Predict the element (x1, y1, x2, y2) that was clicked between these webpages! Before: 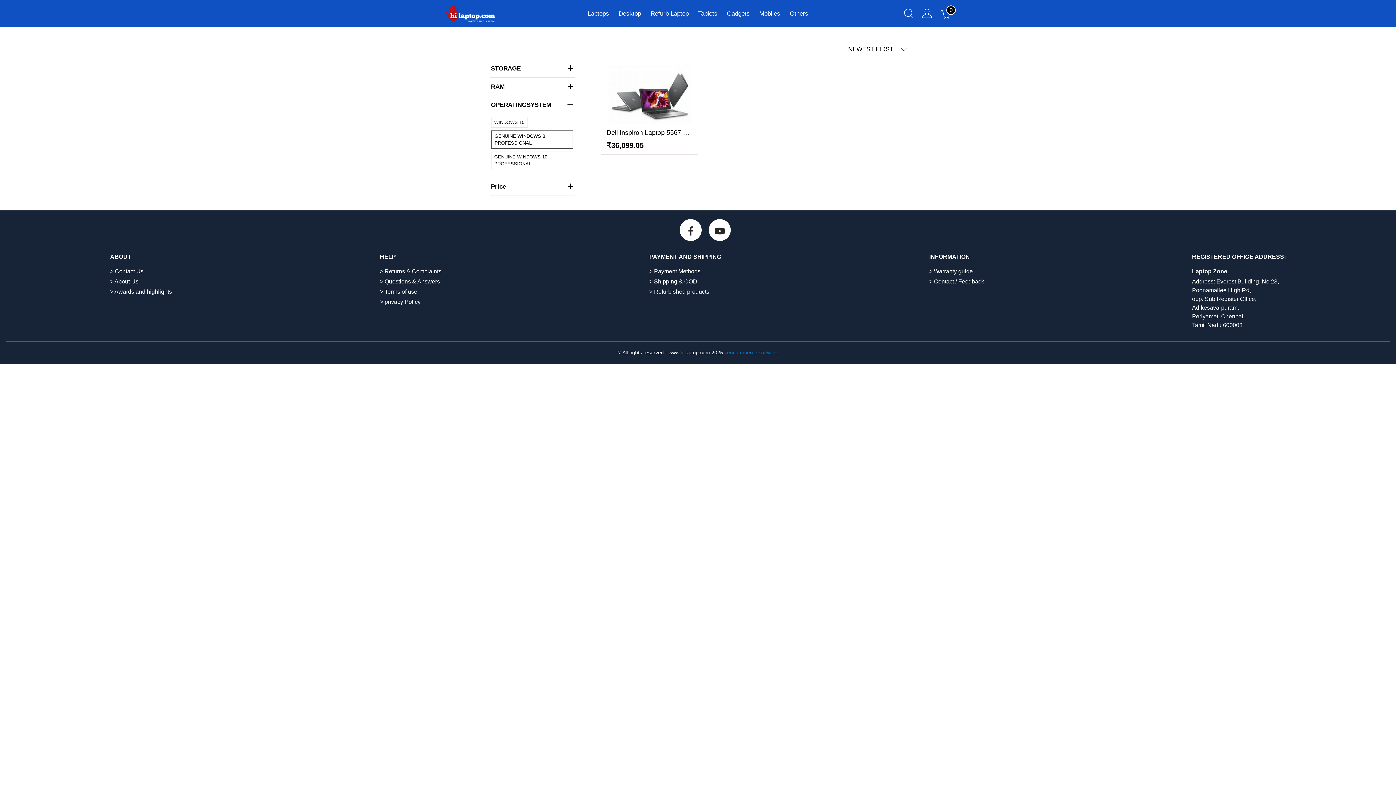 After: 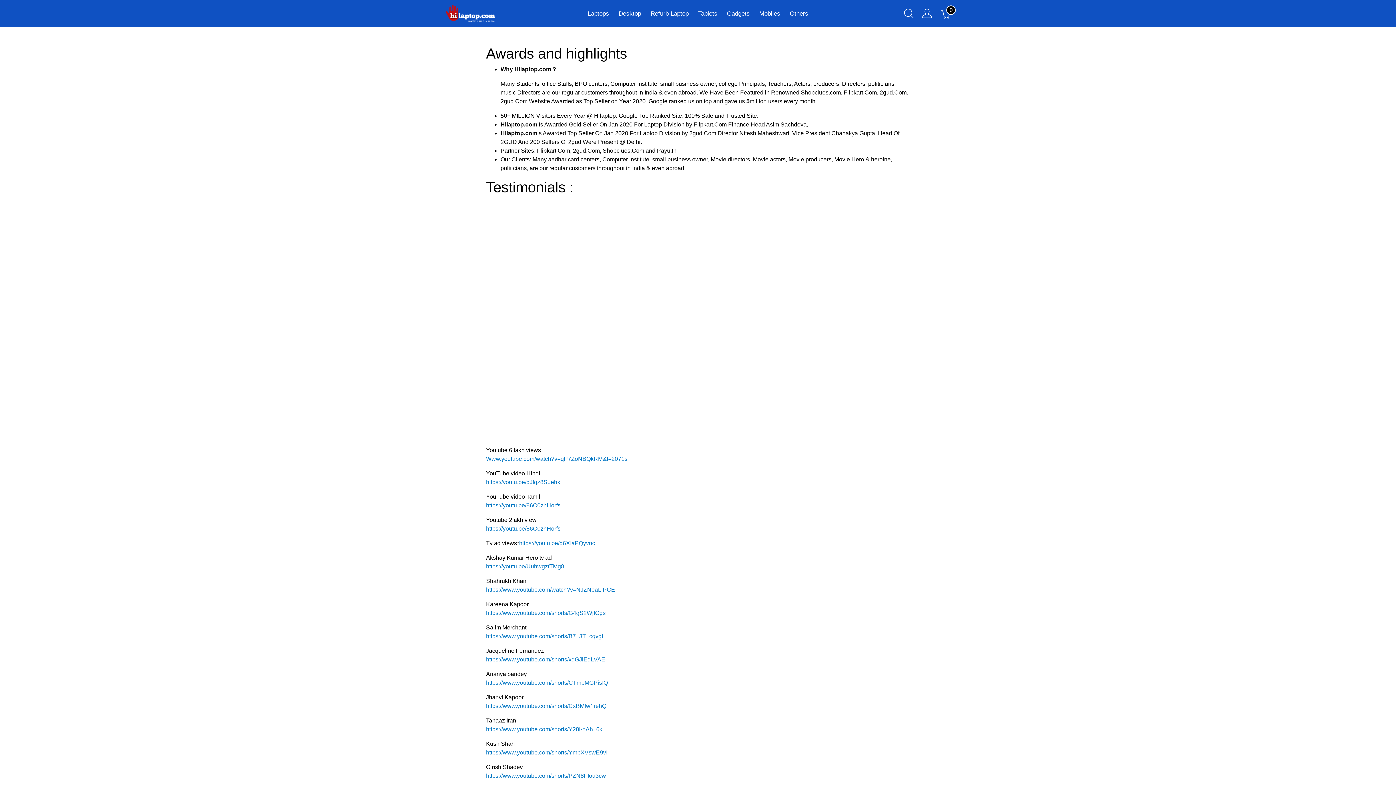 Action: label: > Awards and highlights bbox: (110, 288, 172, 294)